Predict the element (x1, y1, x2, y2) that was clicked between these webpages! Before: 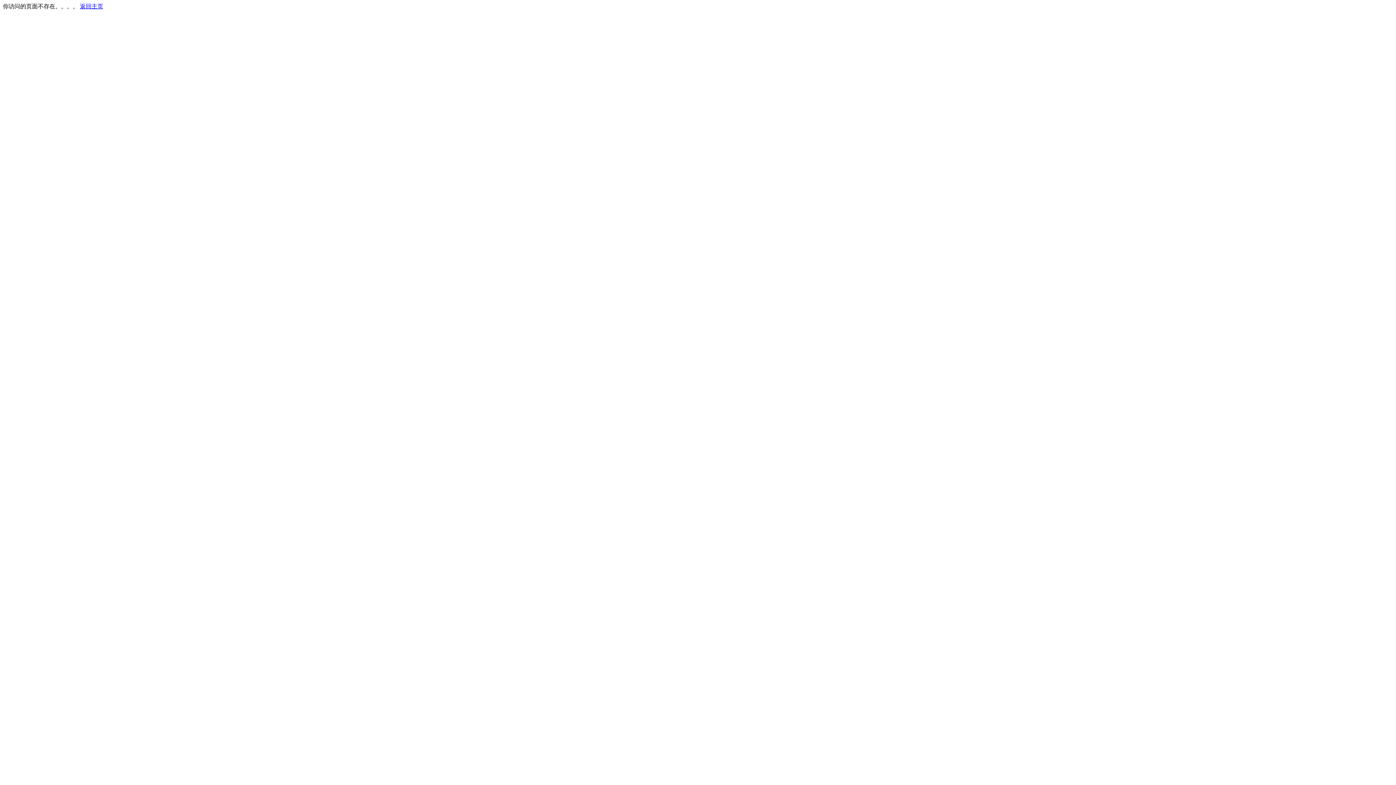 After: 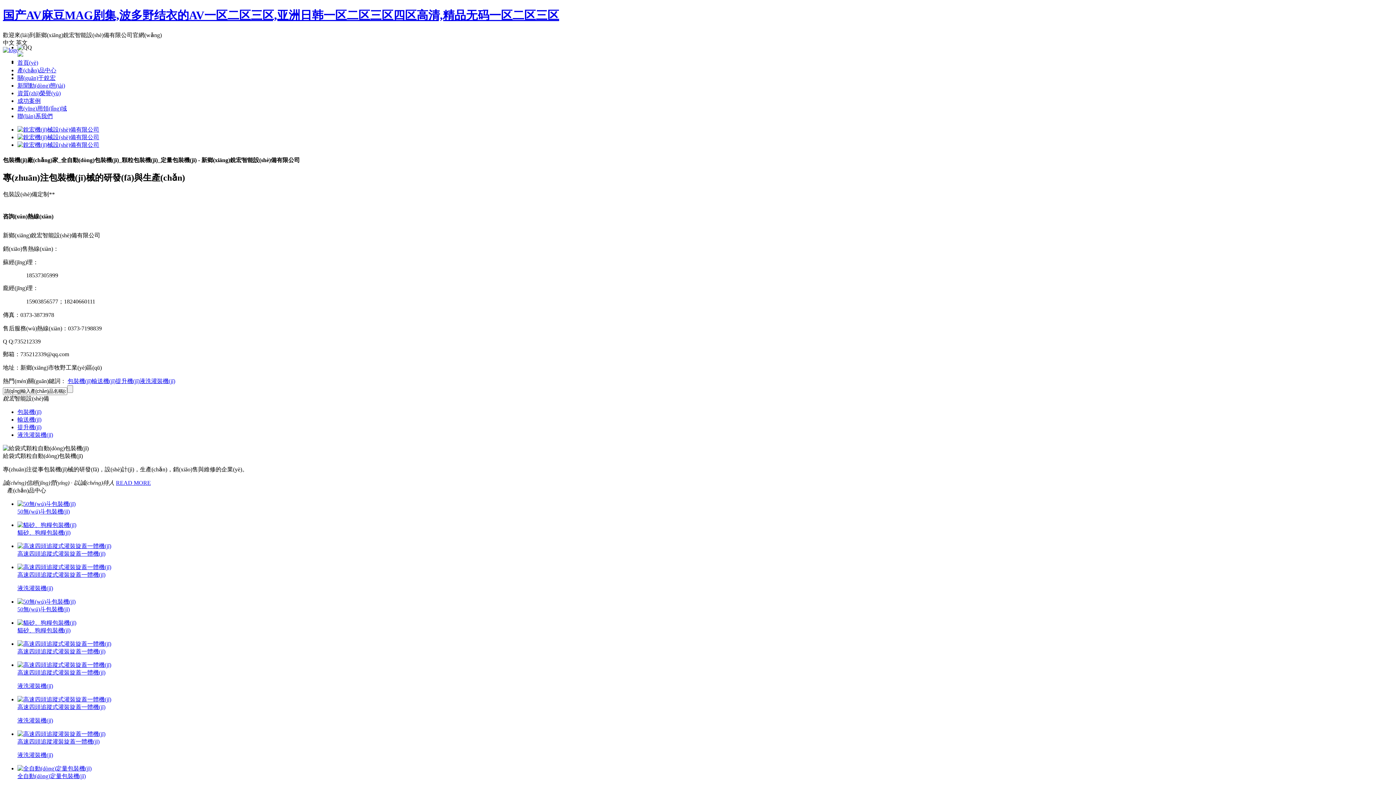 Action: bbox: (80, 3, 103, 9) label: 返回主页